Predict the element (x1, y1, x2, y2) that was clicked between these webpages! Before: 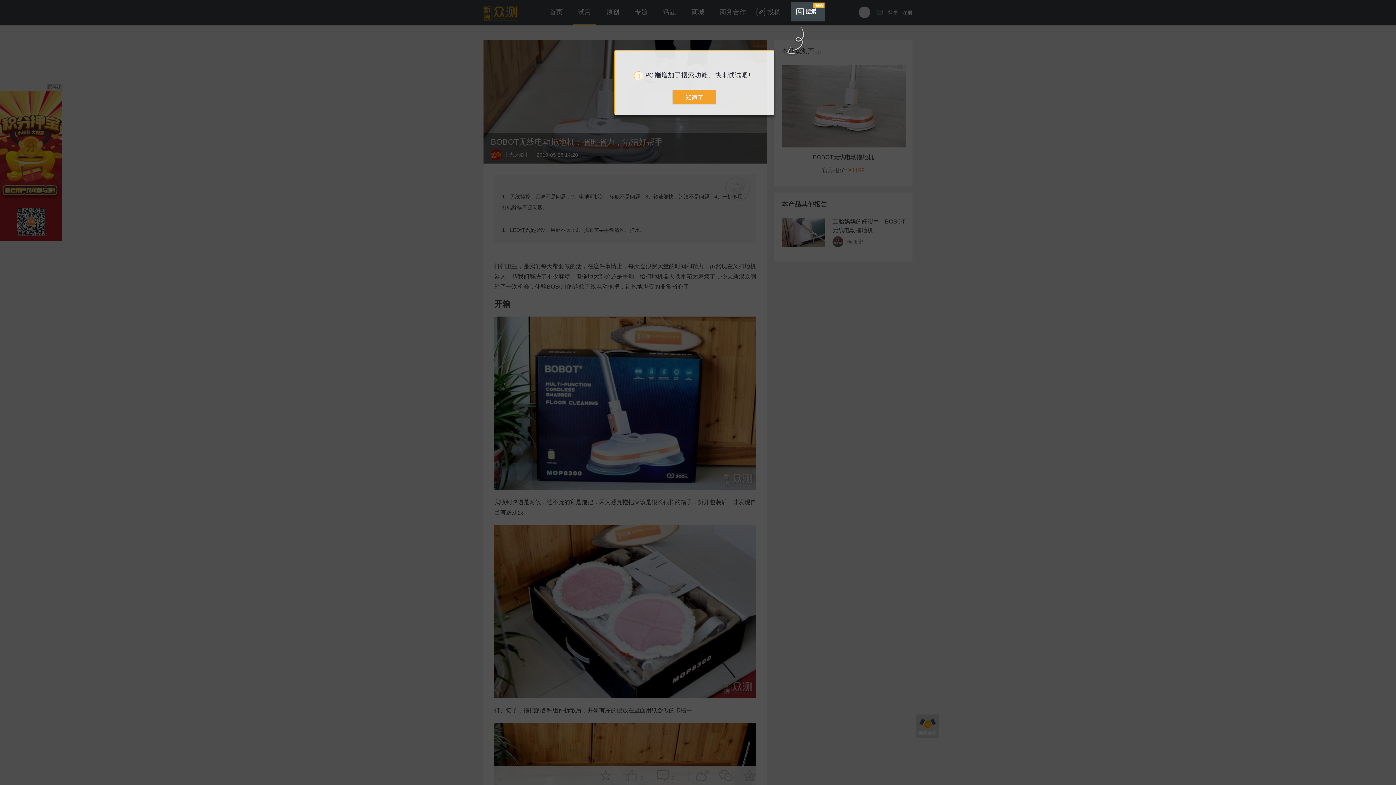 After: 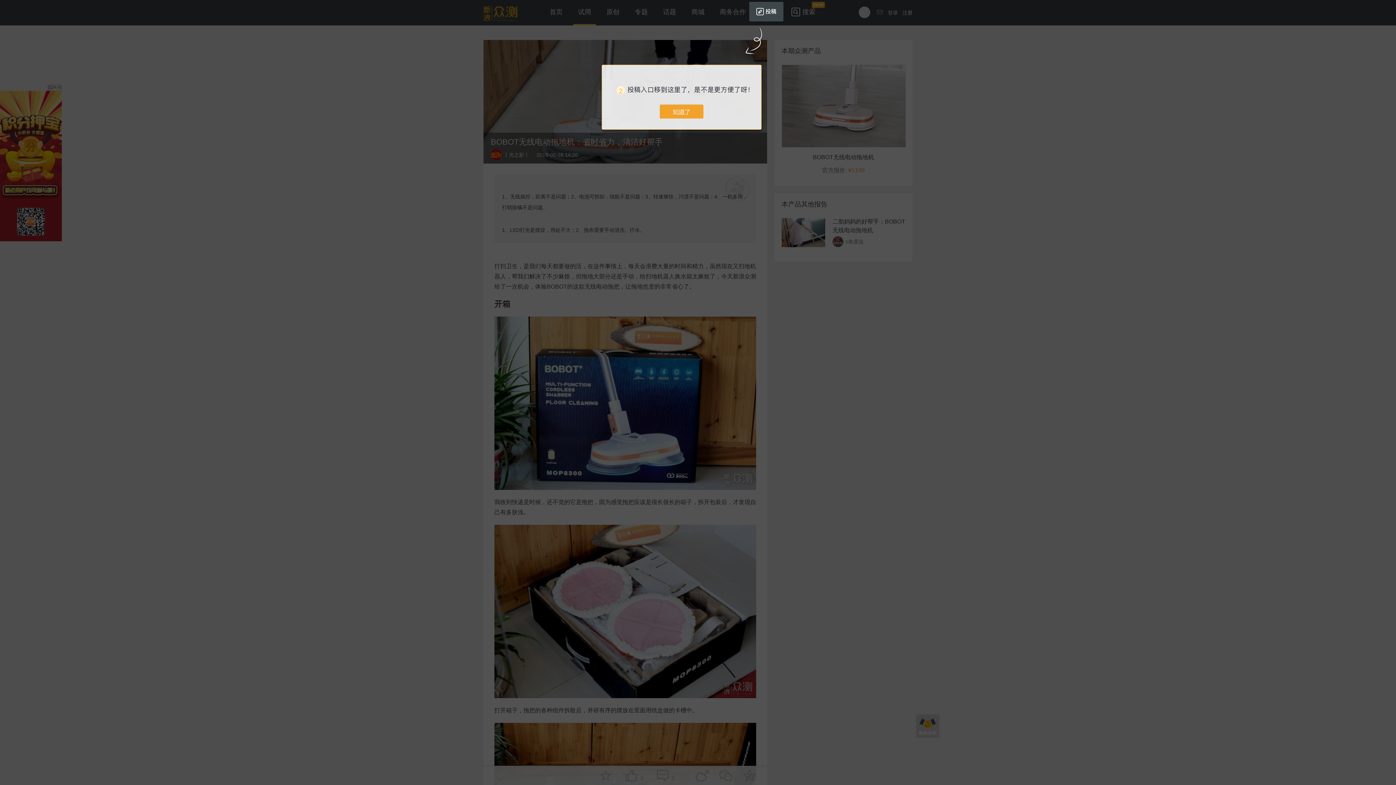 Action: bbox: (672, 90, 716, 105)